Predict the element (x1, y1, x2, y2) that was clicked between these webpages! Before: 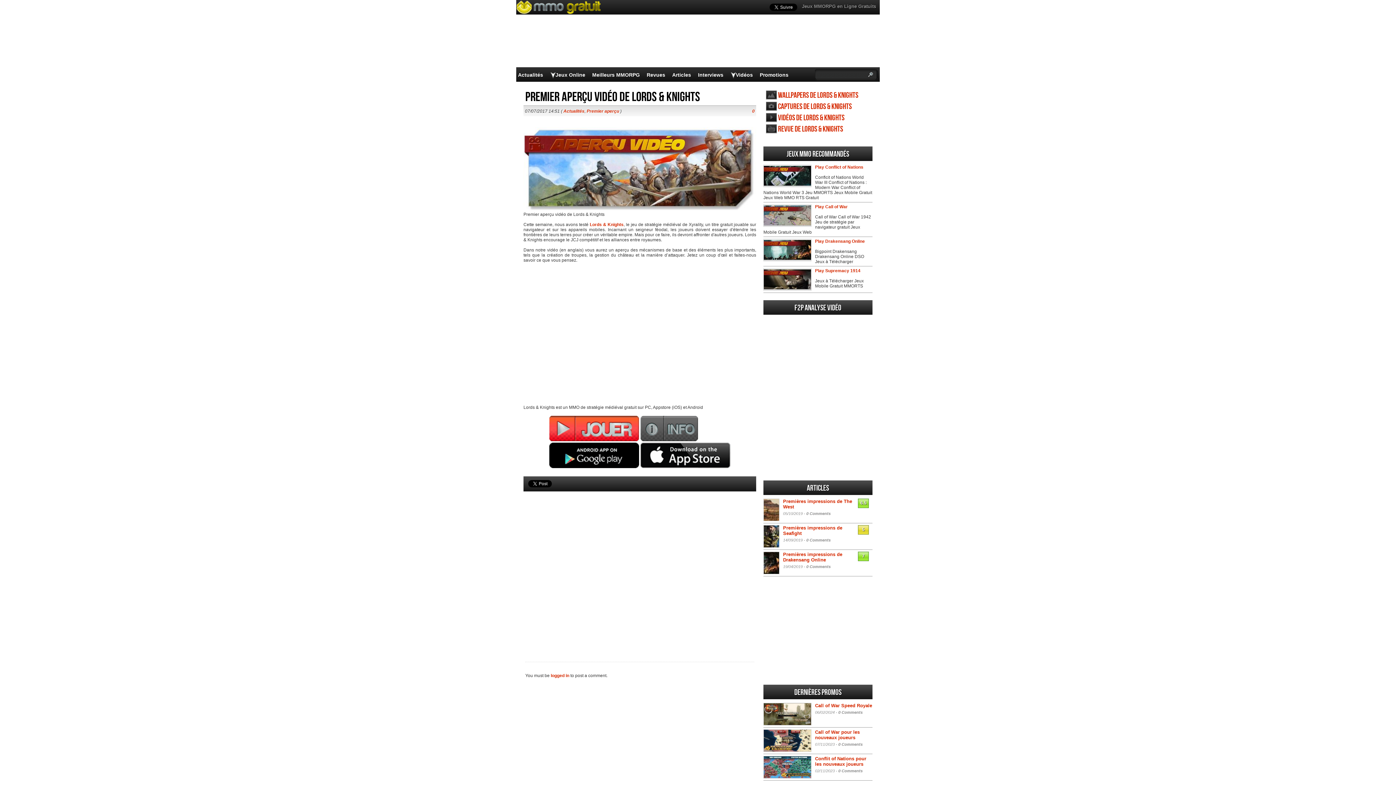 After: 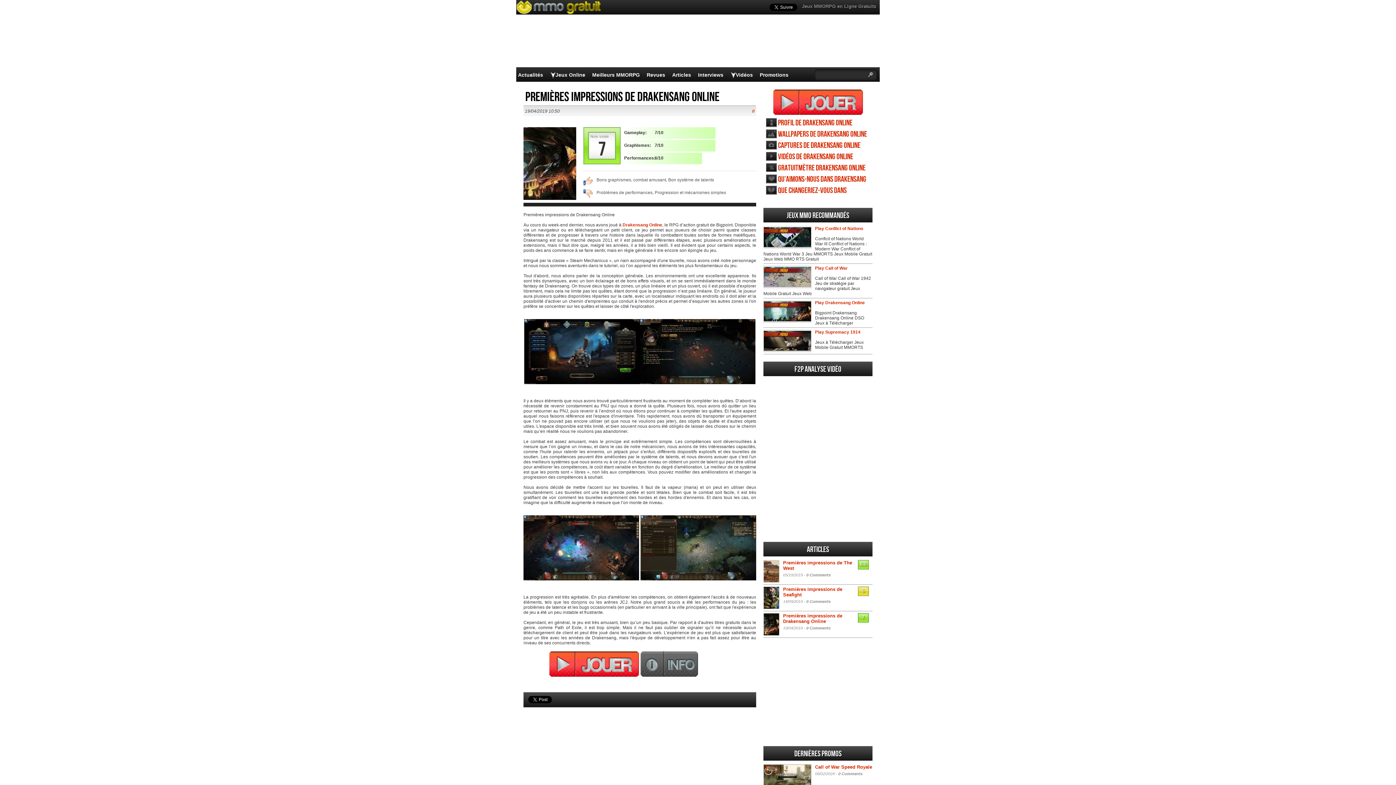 Action: label: Premières impressions de Drakensang Online bbox: (783, 552, 842, 562)